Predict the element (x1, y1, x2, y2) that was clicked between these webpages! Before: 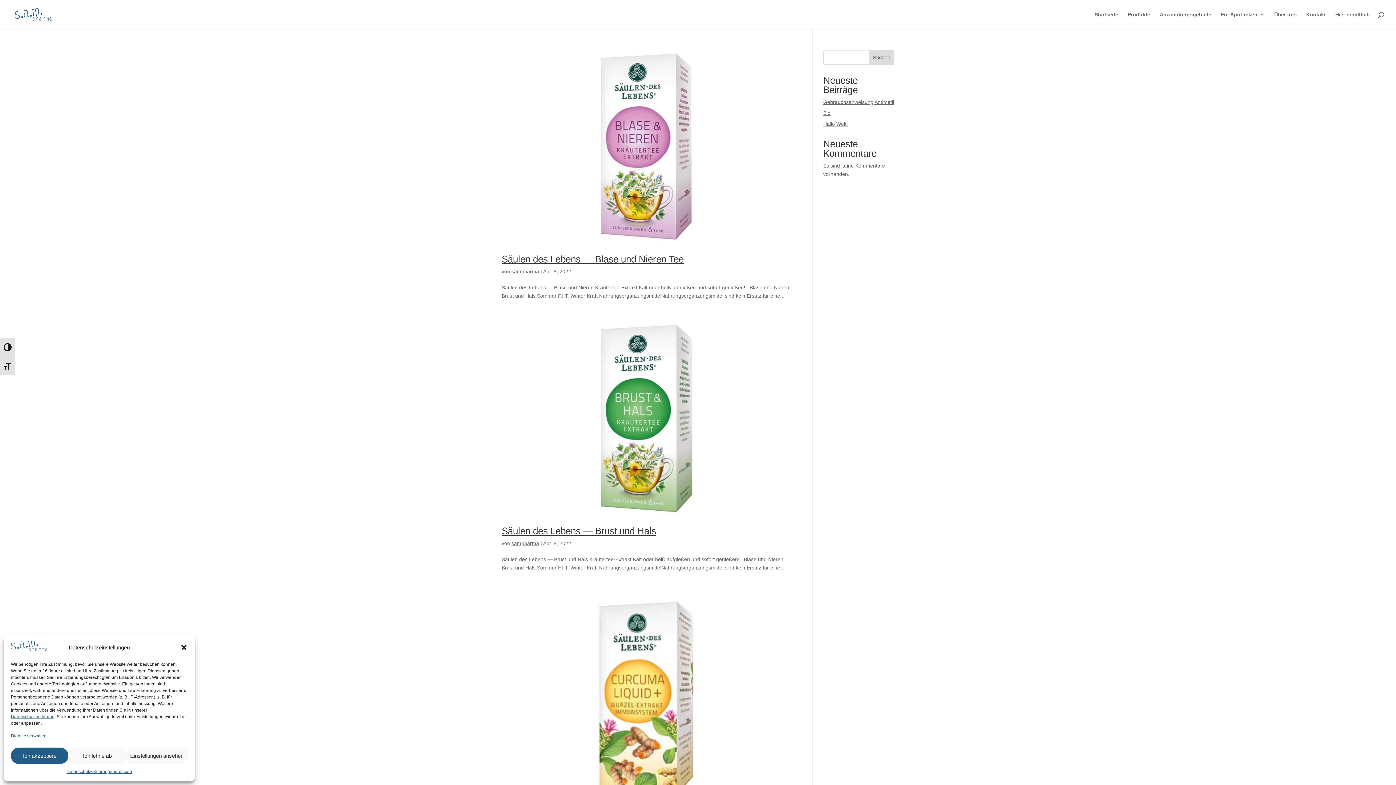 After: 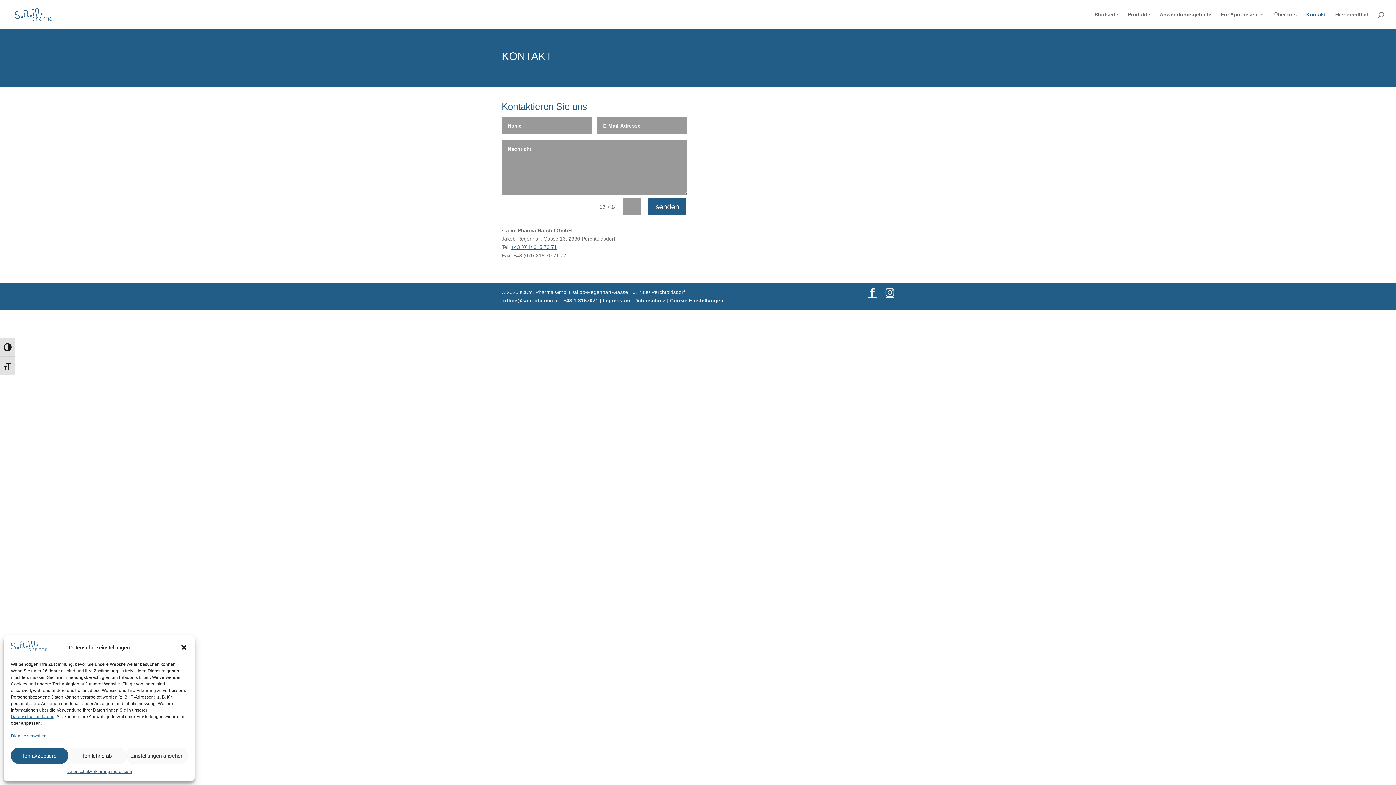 Action: bbox: (1306, 12, 1326, 29) label: Kontakt